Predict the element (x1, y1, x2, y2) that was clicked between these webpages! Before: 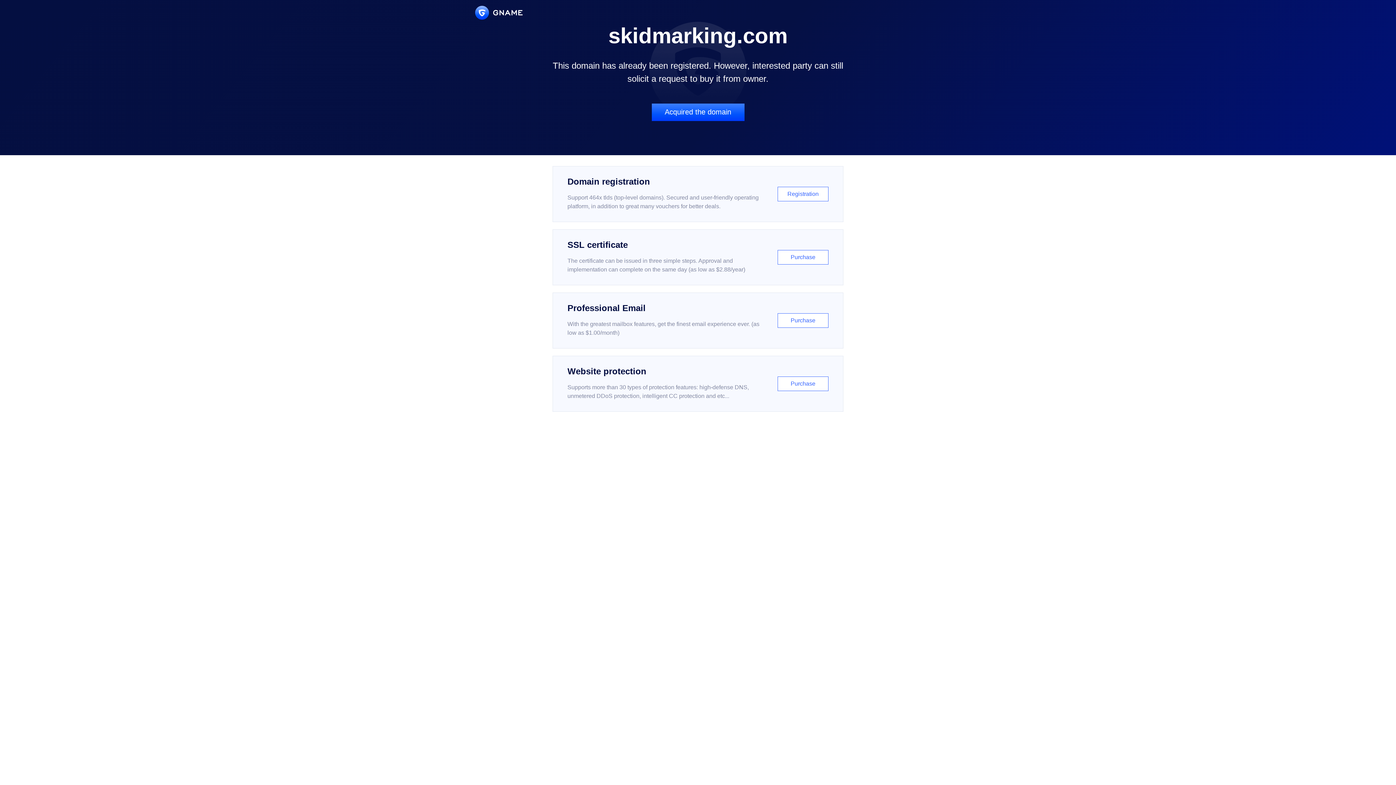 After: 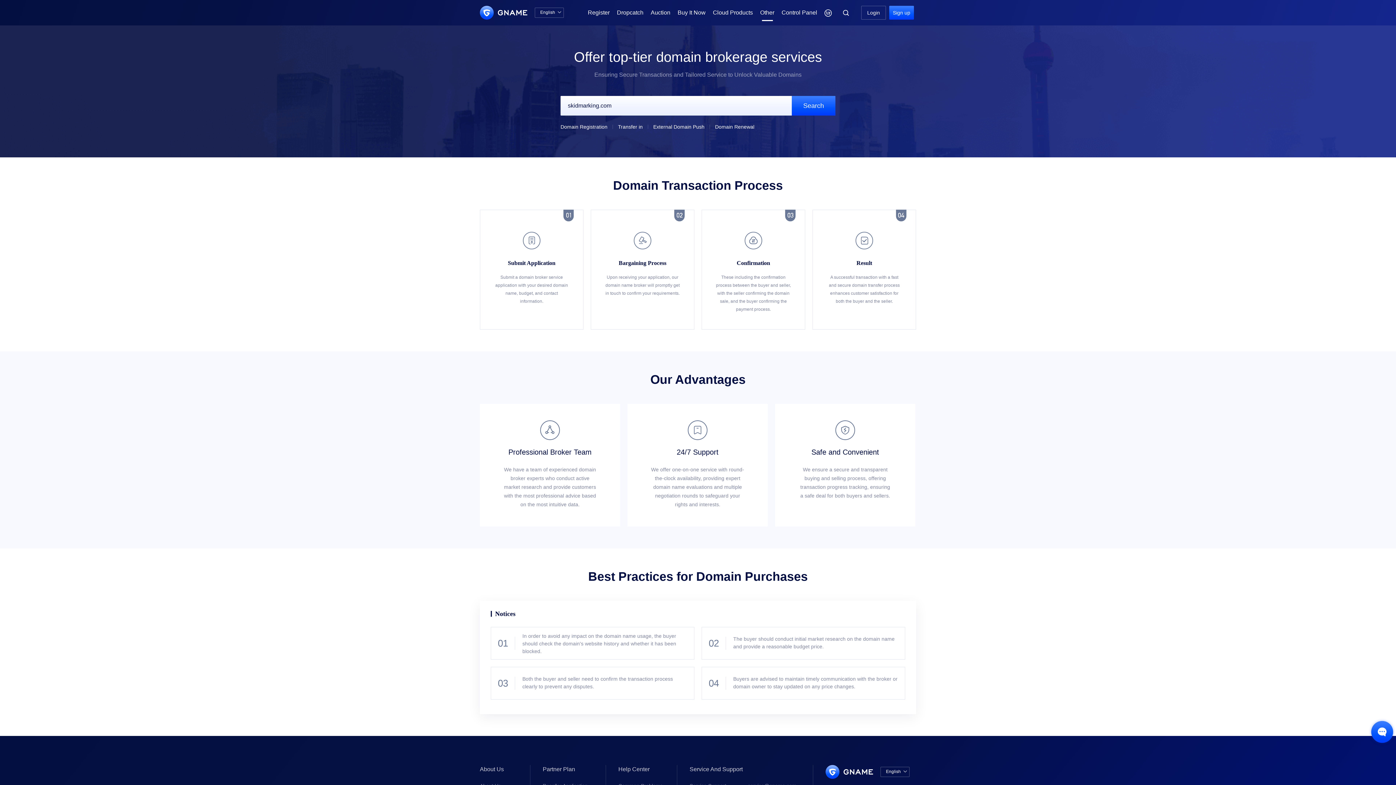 Action: label: Acquired the domain bbox: (651, 103, 744, 121)